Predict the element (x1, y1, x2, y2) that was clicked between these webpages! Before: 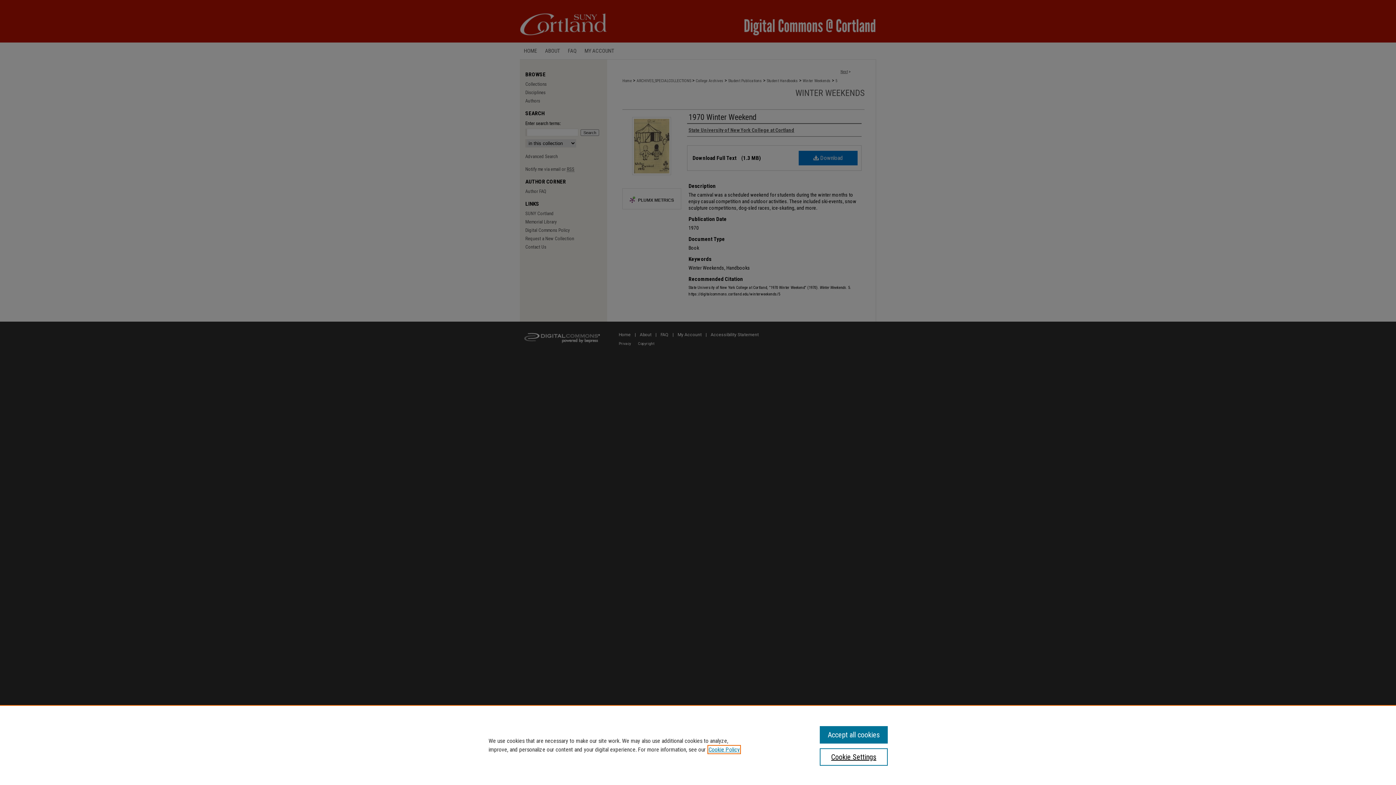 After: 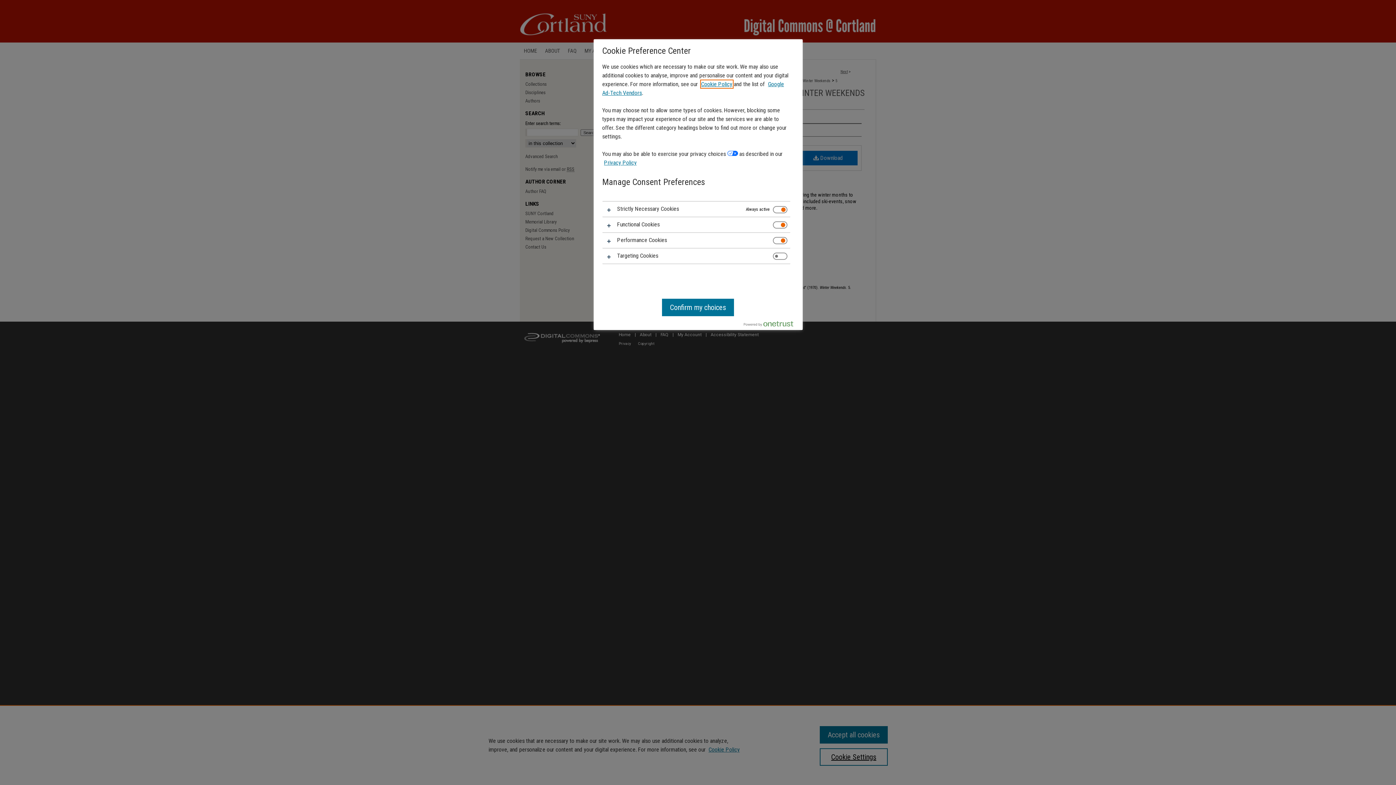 Action: label: Cookie Settings bbox: (819, 748, 887, 766)